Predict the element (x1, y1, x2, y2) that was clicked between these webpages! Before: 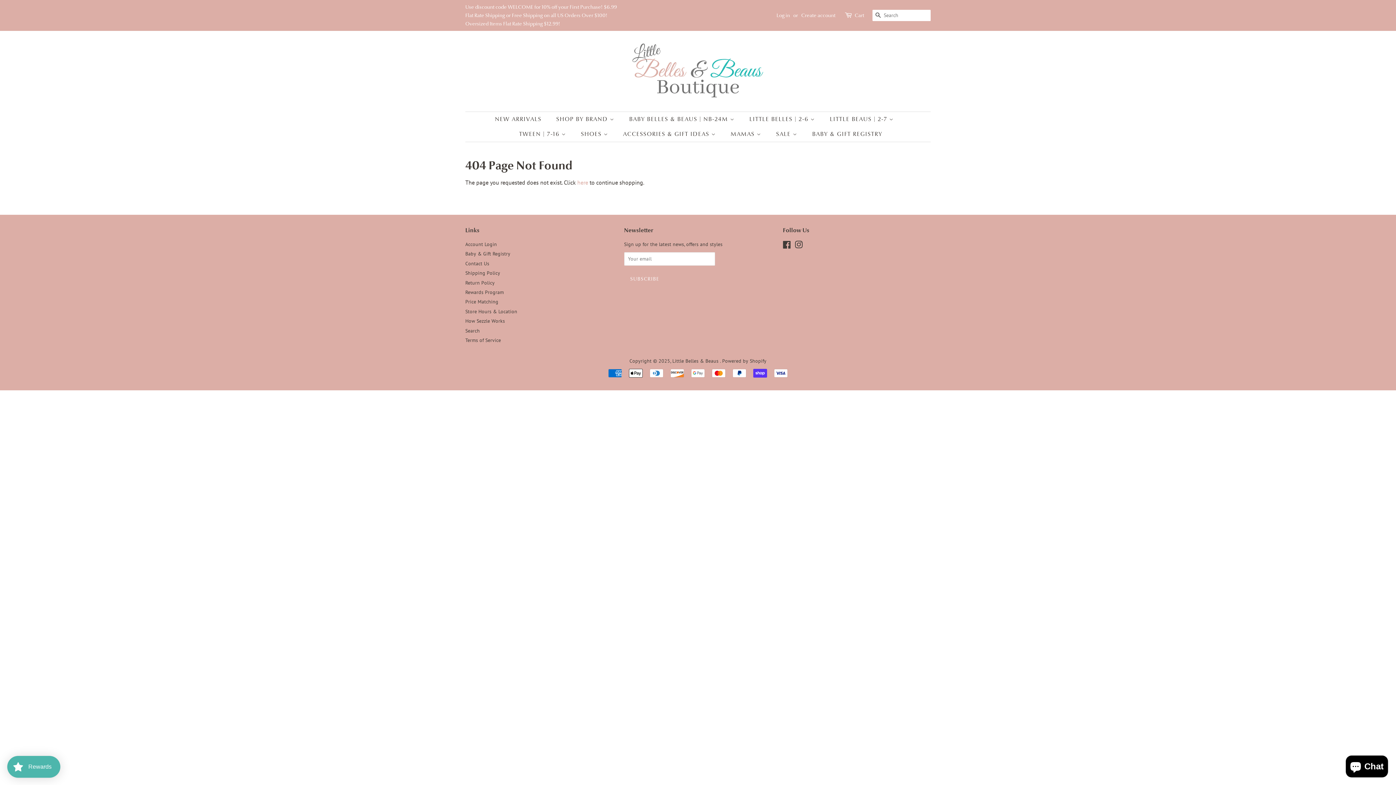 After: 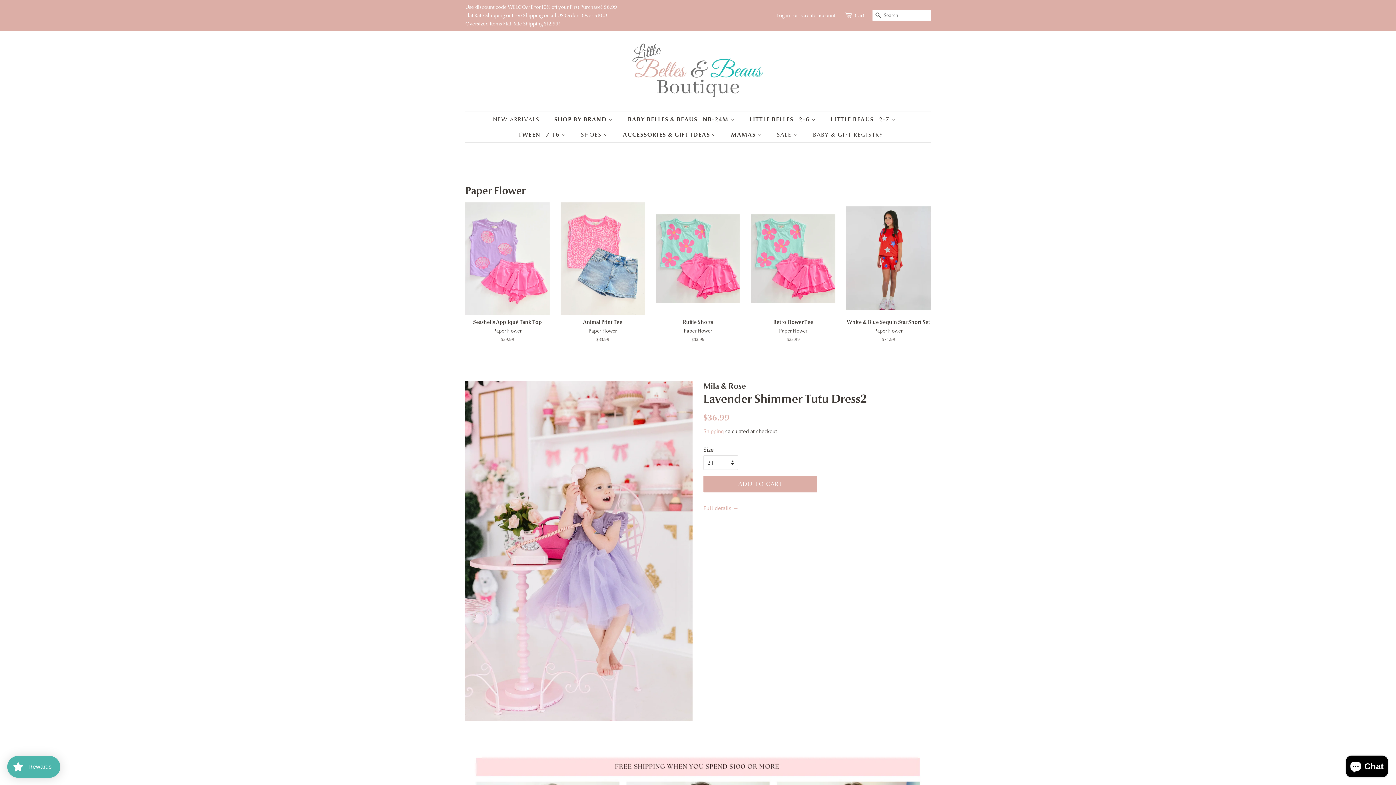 Action: label: SHOP BY BRAND  bbox: (550, 112, 621, 126)